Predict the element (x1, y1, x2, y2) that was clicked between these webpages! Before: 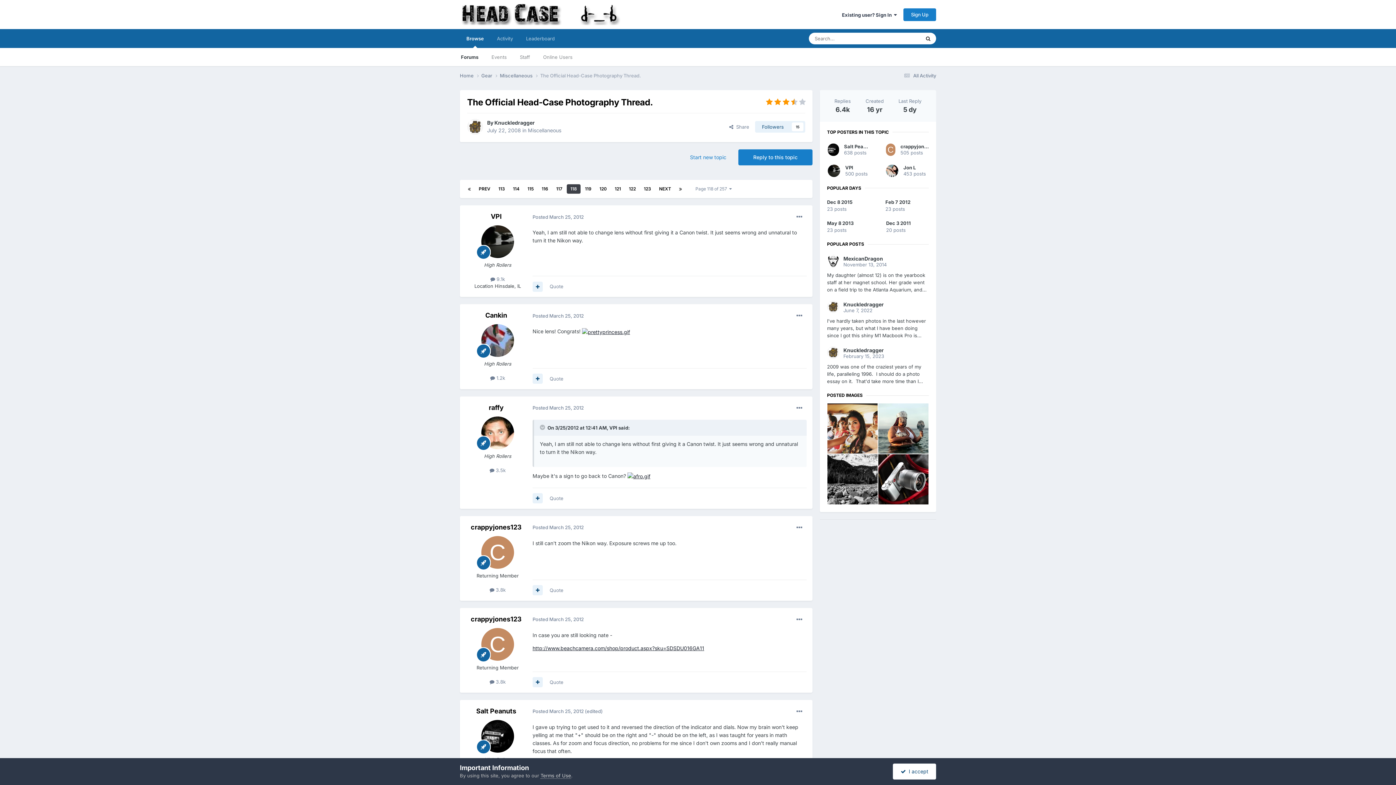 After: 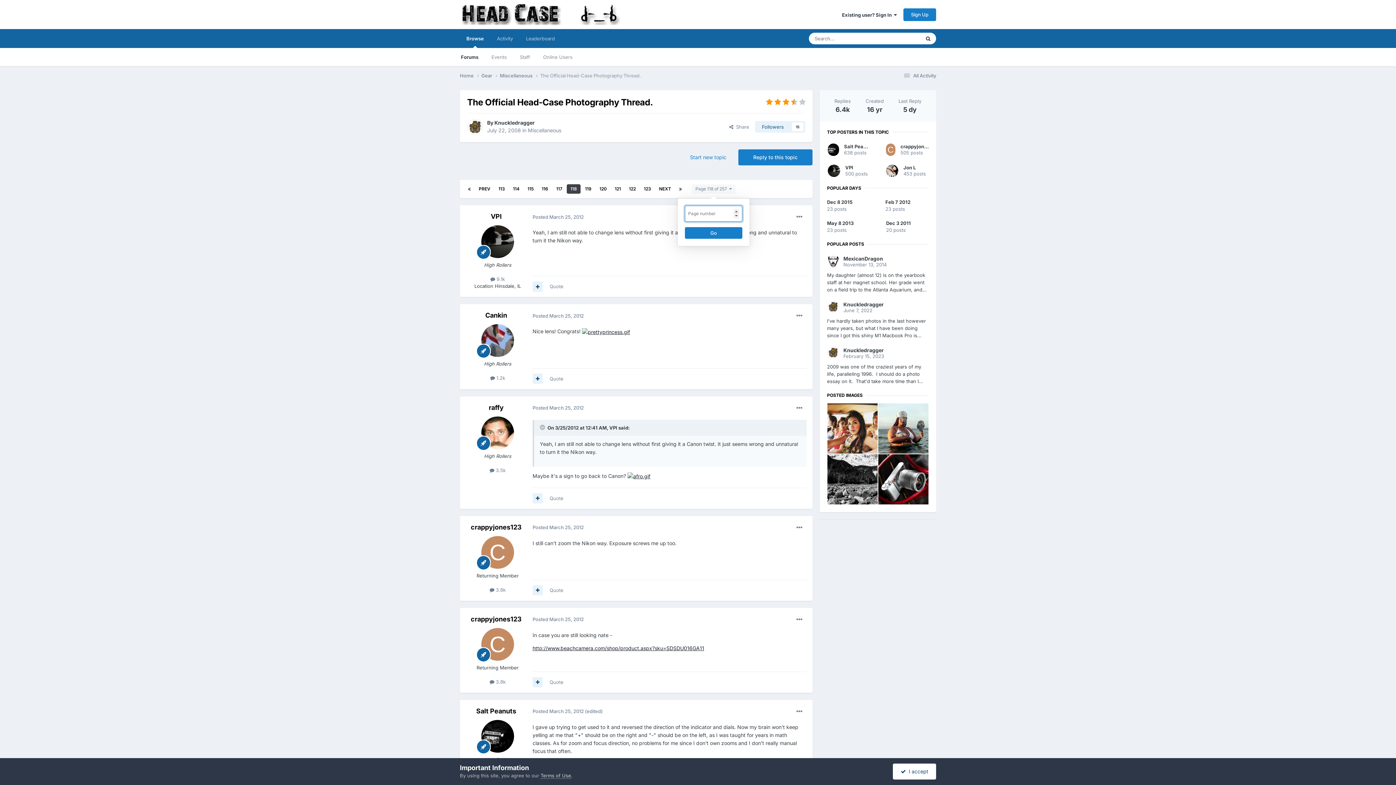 Action: bbox: (692, 184, 735, 193) label: Page 118 of 257  